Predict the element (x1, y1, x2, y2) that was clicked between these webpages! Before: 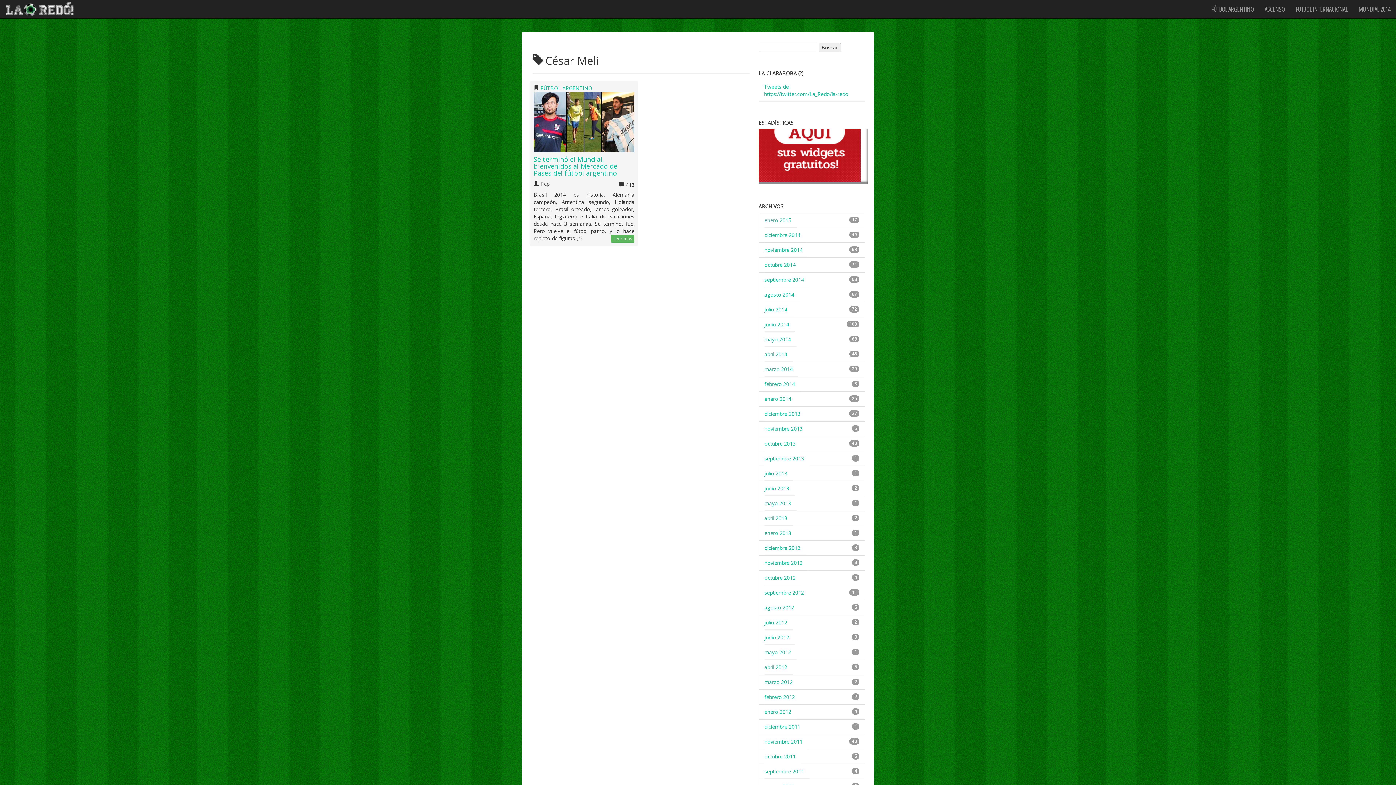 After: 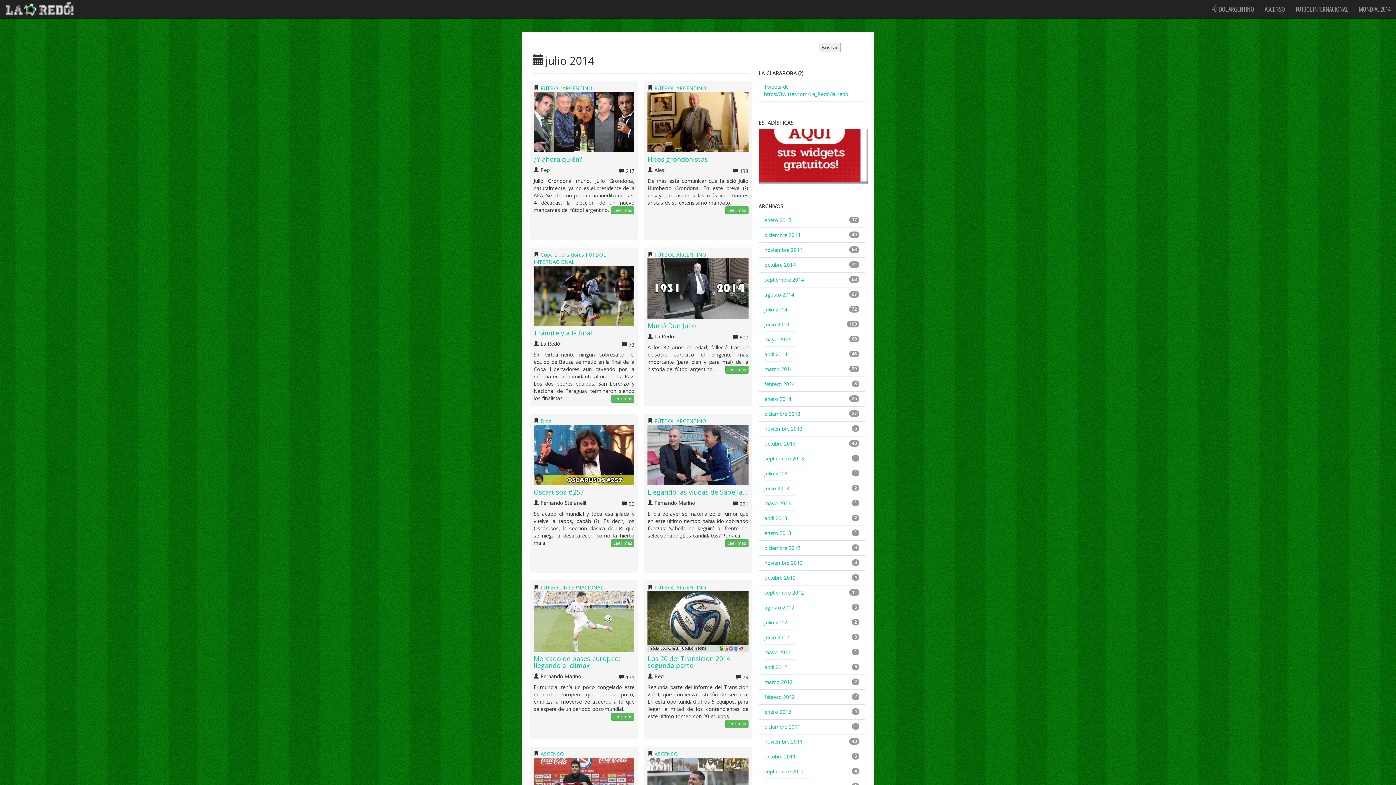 Action: label: julio 2014 bbox: (764, 302, 792, 317)